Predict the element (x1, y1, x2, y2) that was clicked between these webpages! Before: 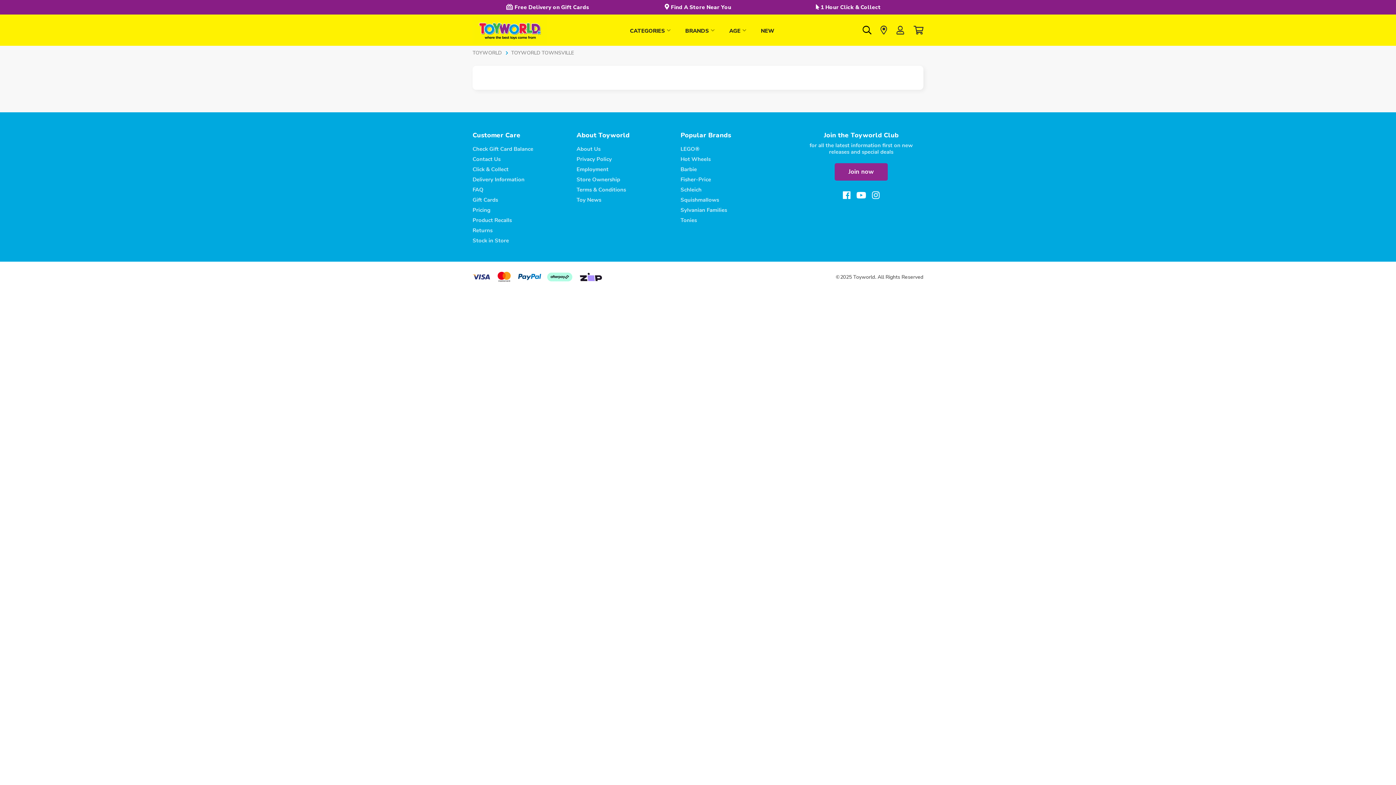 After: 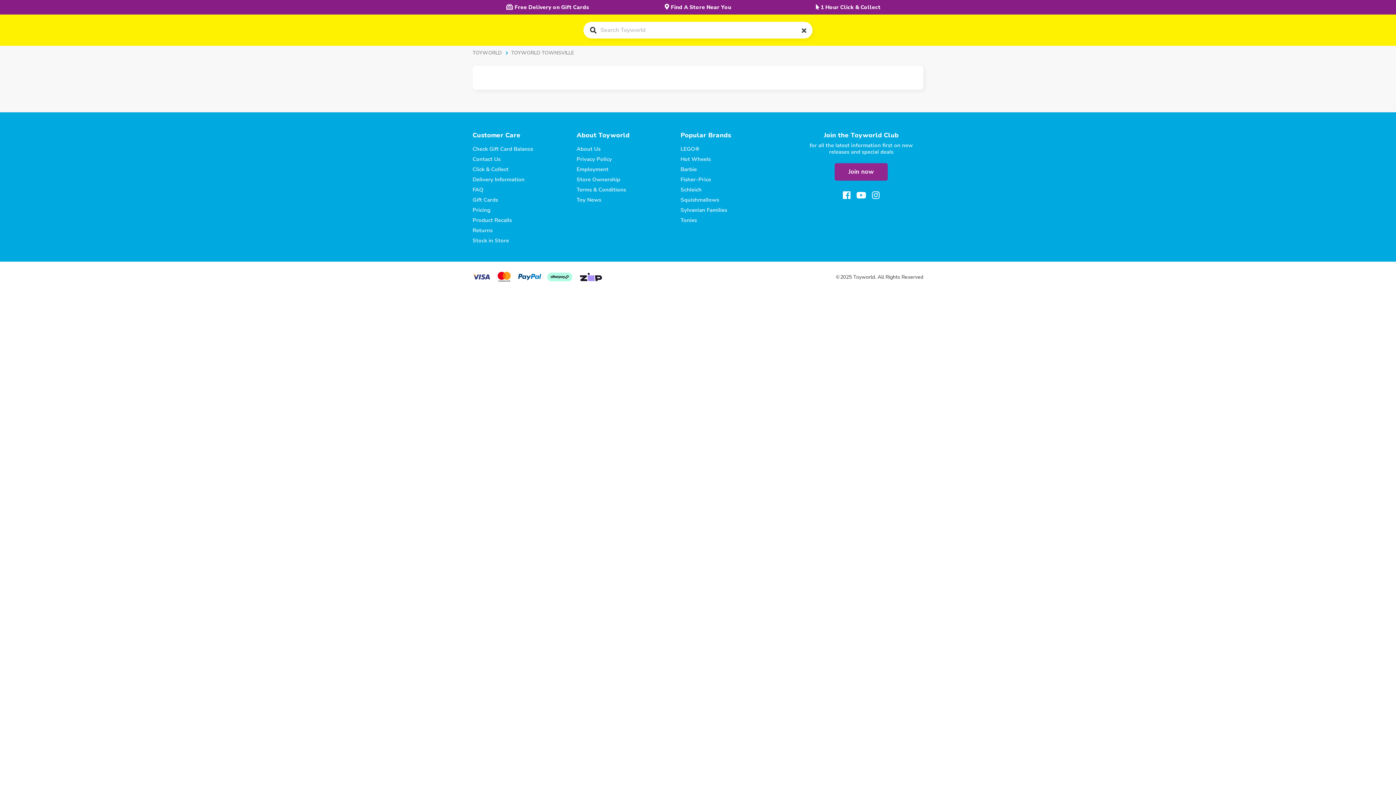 Action: bbox: (862, 25, 871, 34)